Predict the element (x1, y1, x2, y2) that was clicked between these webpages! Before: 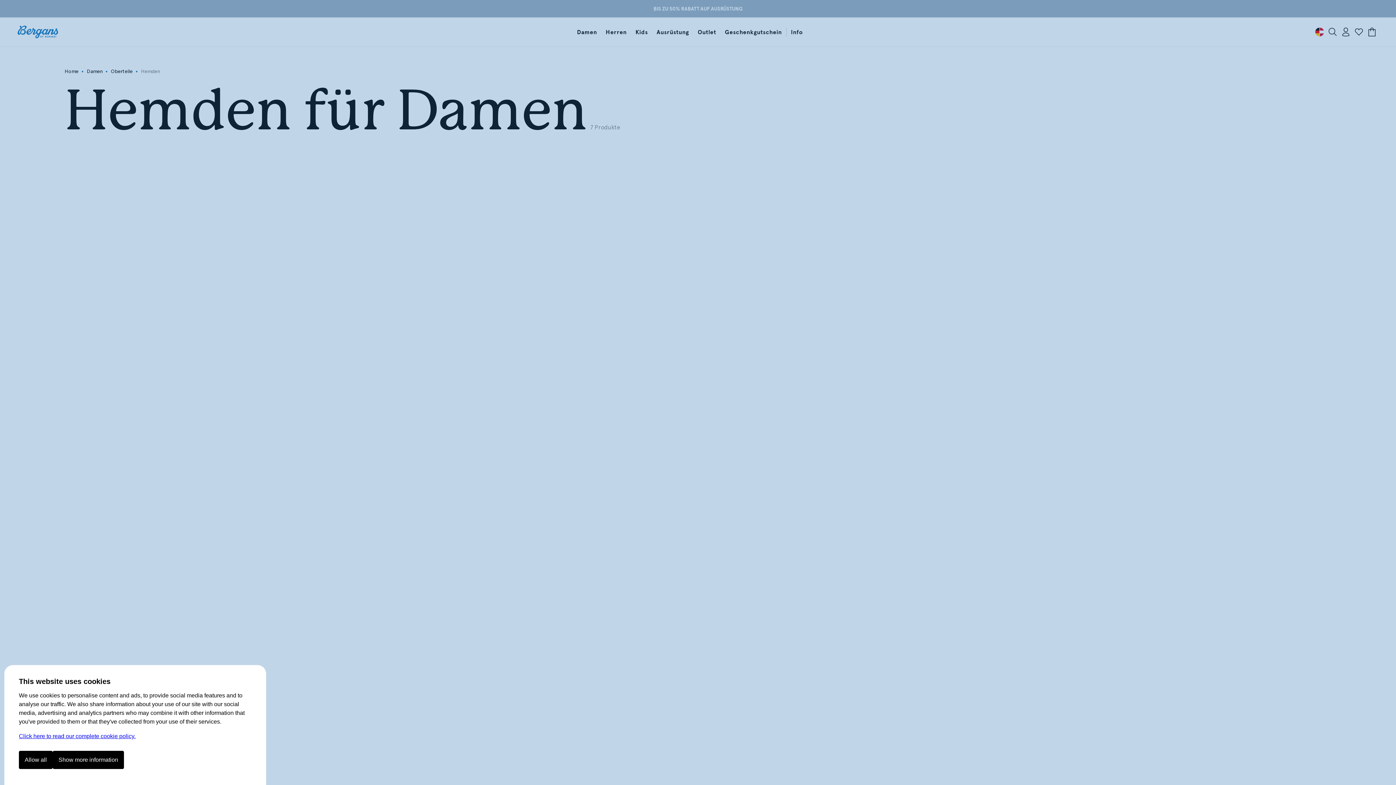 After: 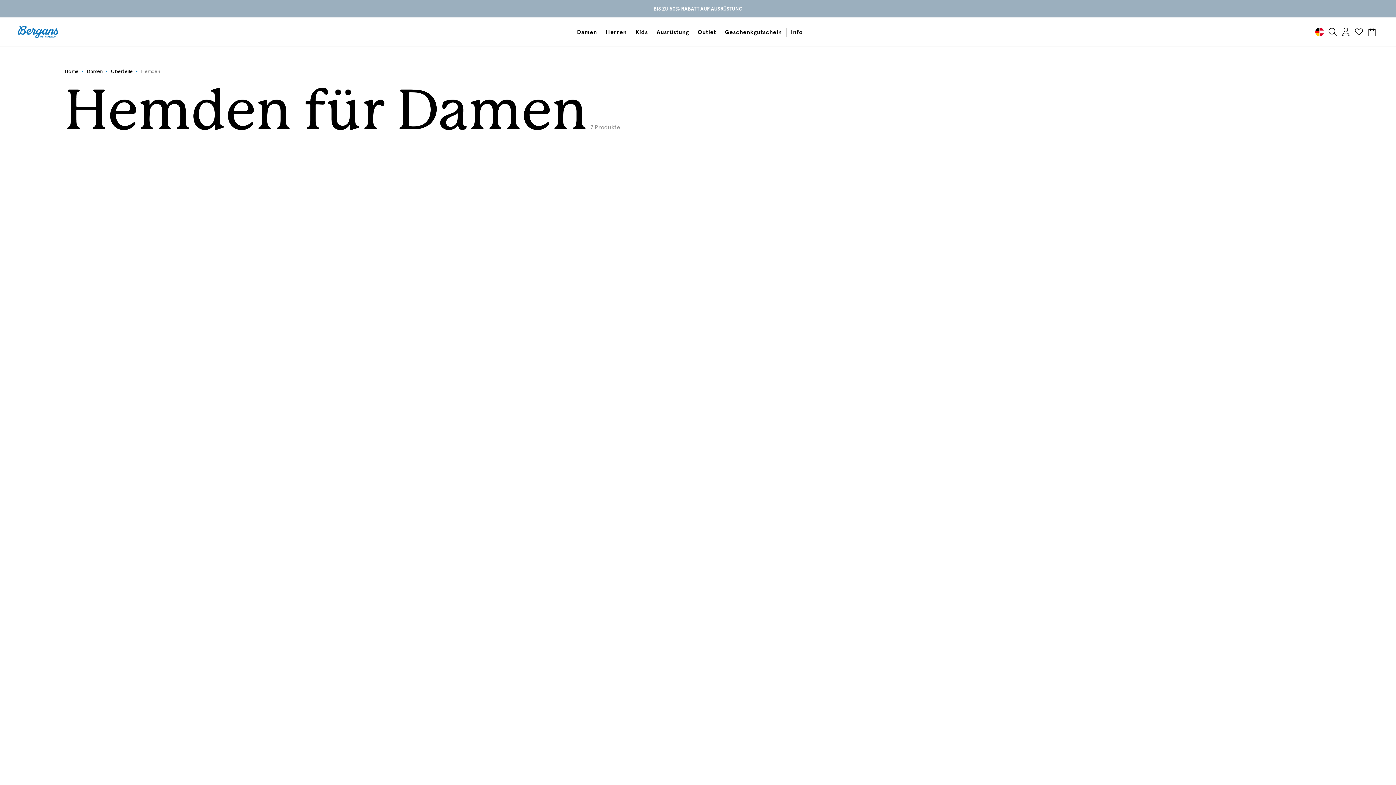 Action: bbox: (18, 751, 52, 769) label: Allow all